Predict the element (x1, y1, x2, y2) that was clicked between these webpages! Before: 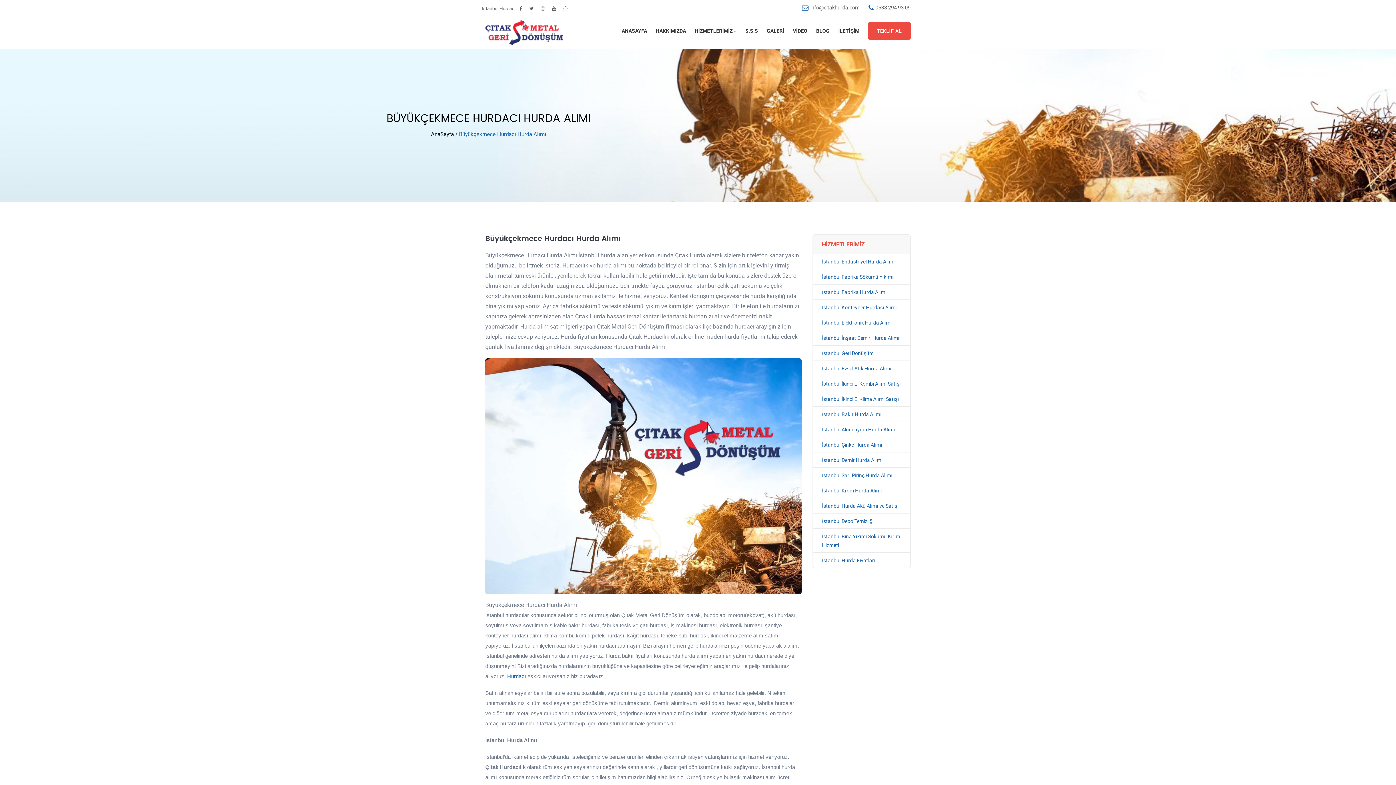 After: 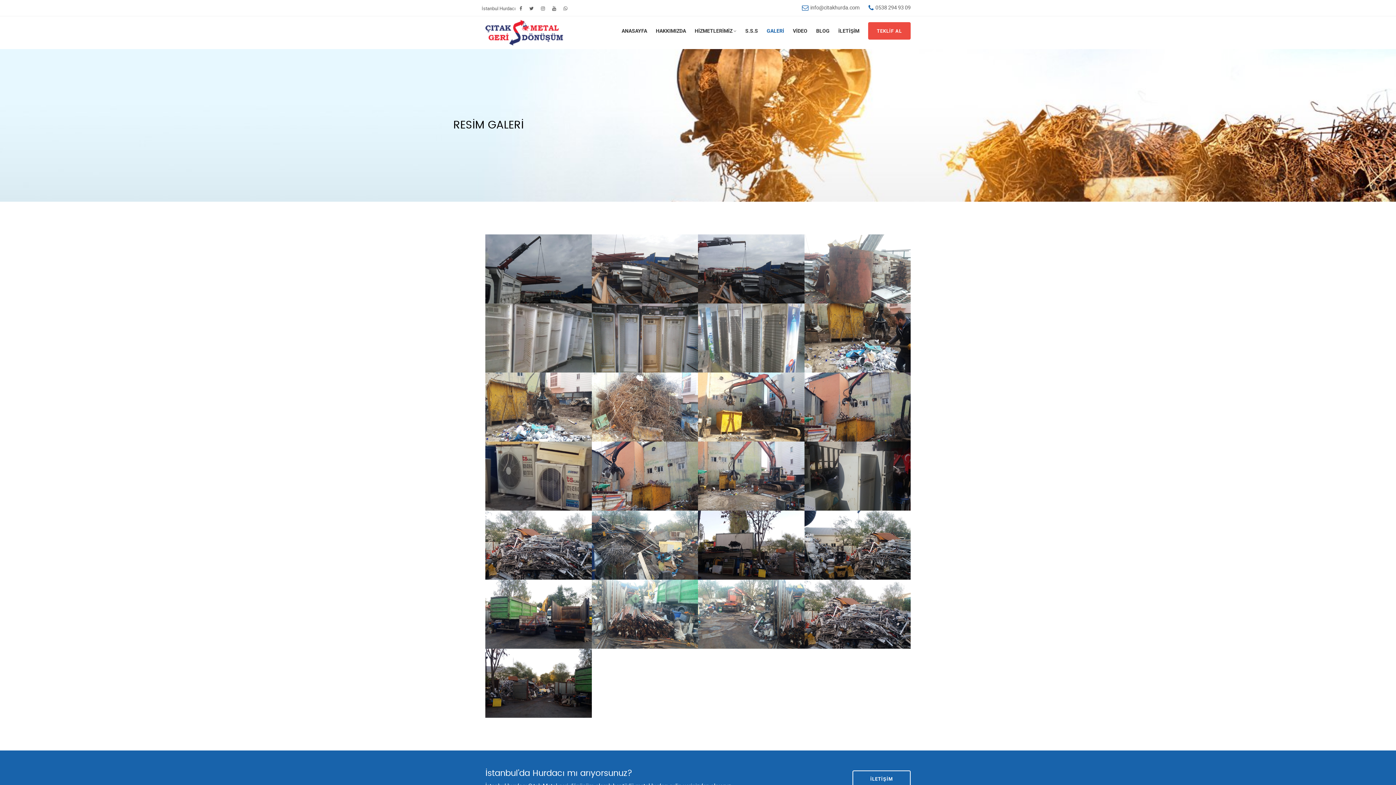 Action: label: GALERİ bbox: (762, 16, 788, 45)